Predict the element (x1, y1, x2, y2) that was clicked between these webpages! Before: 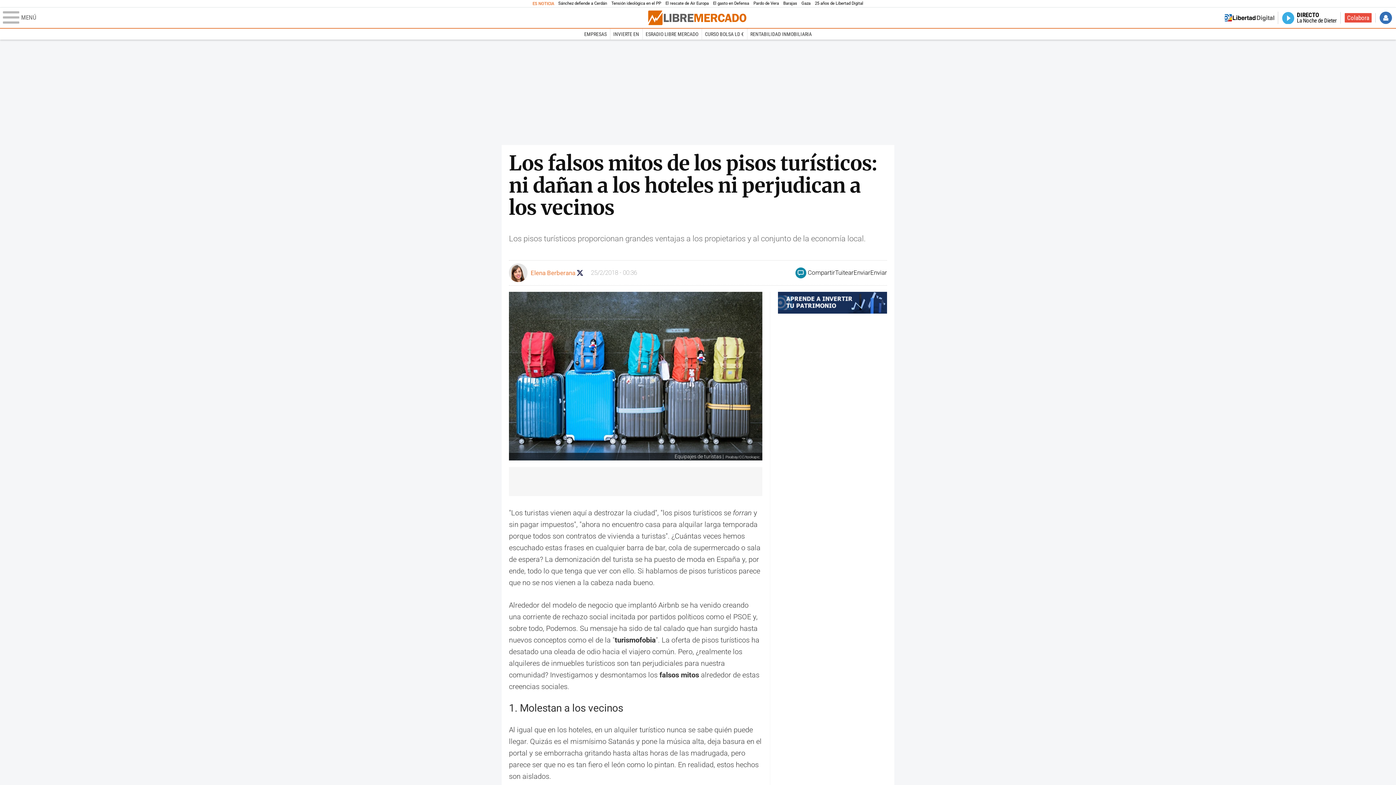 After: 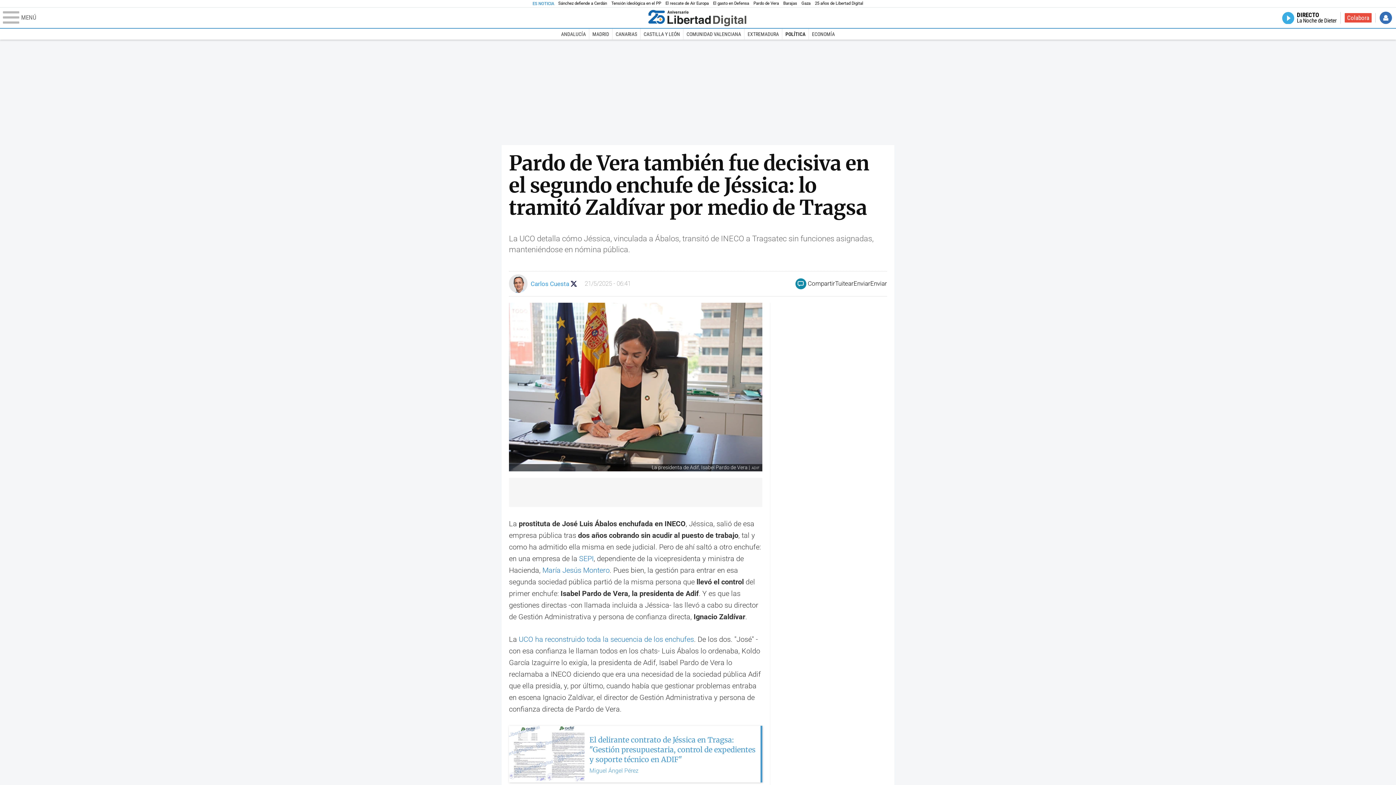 Action: bbox: (753, 0, 779, 6) label: Pardo de Vera